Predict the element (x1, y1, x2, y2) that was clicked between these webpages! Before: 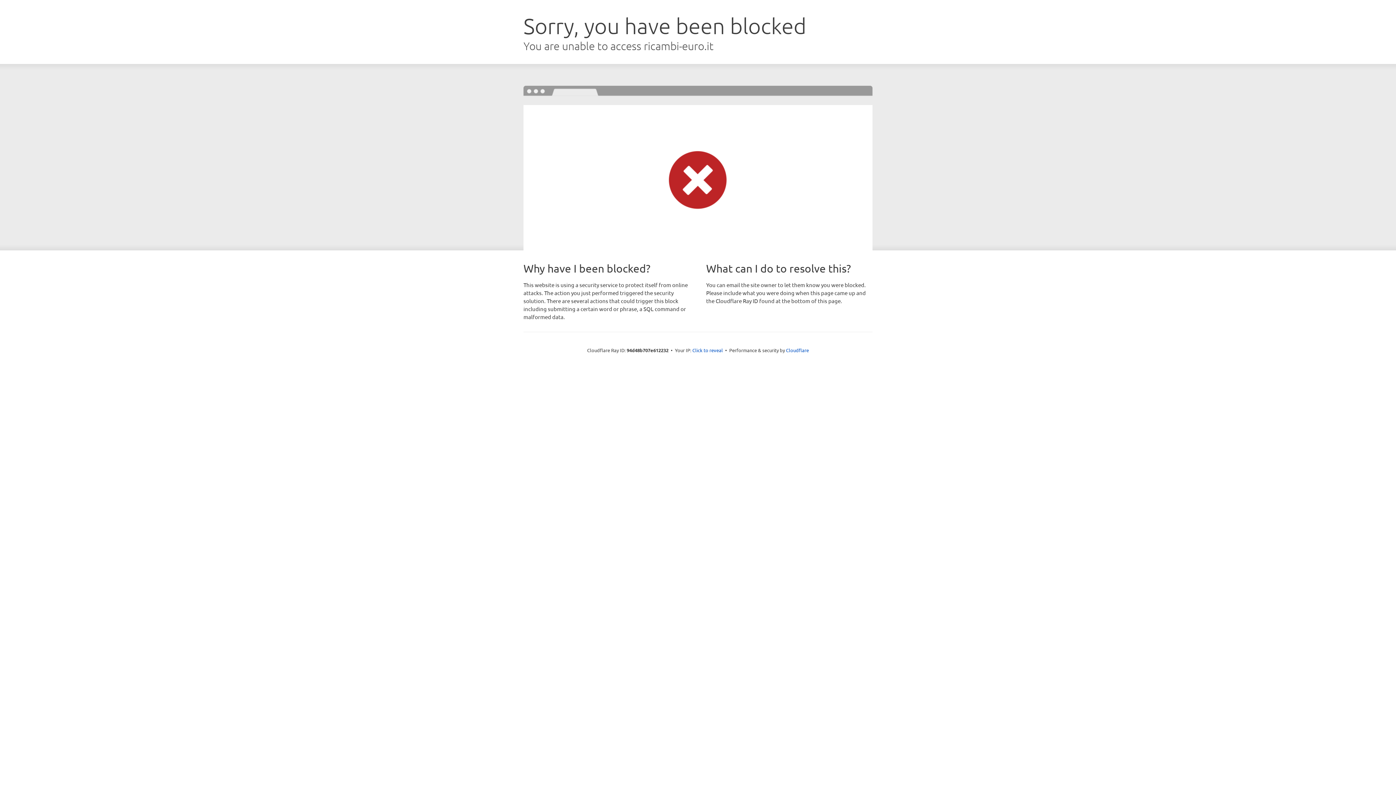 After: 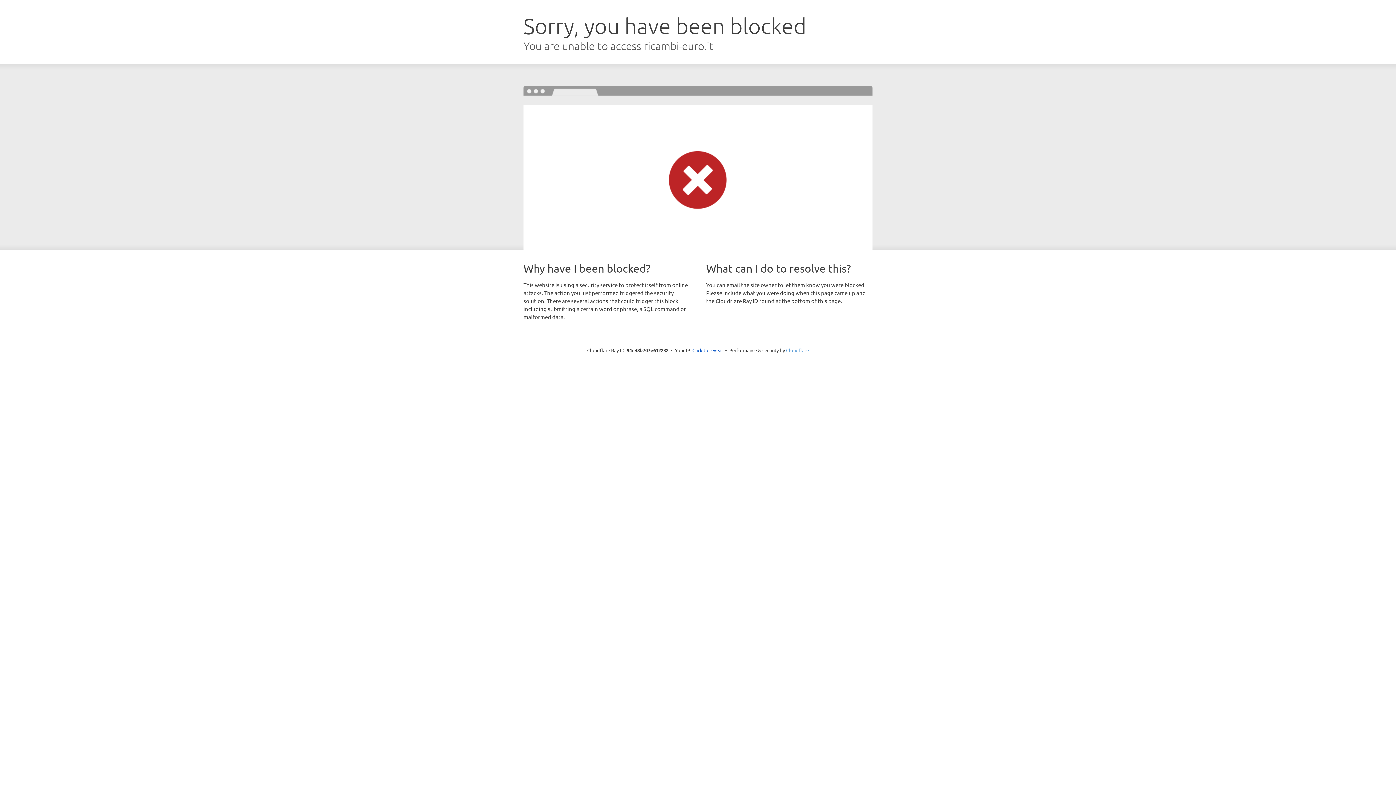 Action: label: Cloudflare bbox: (786, 347, 809, 353)